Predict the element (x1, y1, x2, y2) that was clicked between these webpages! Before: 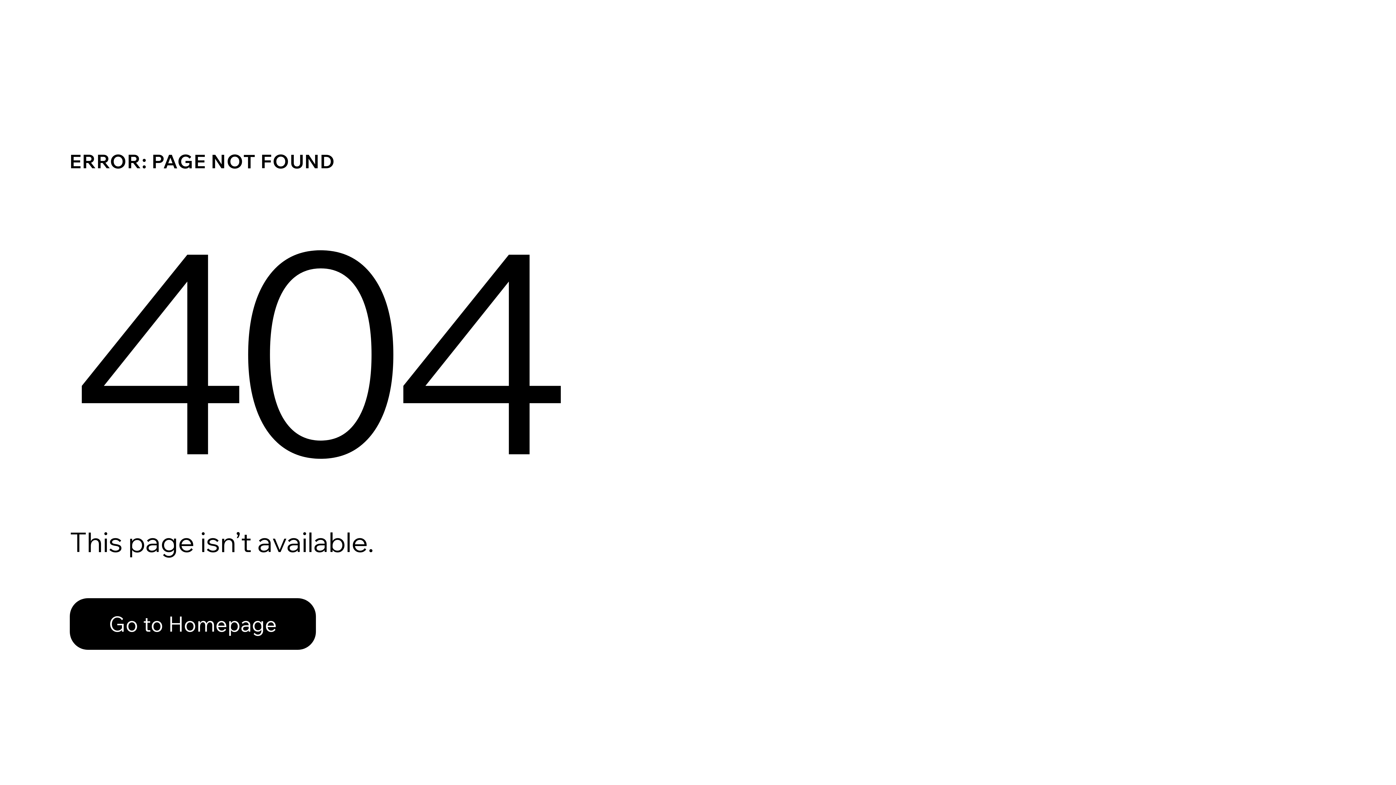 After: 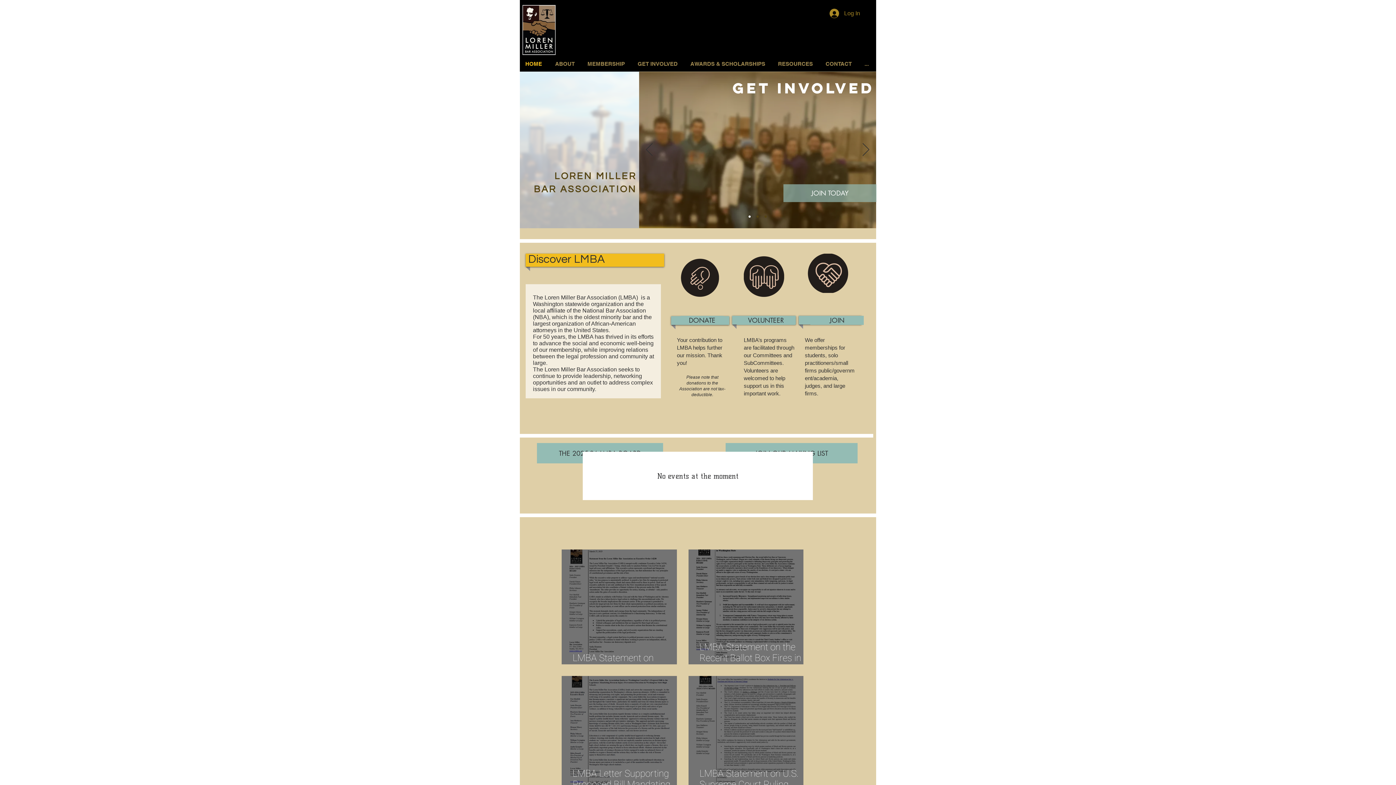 Action: label: Go to Homepage bbox: (69, 582, 768, 659)